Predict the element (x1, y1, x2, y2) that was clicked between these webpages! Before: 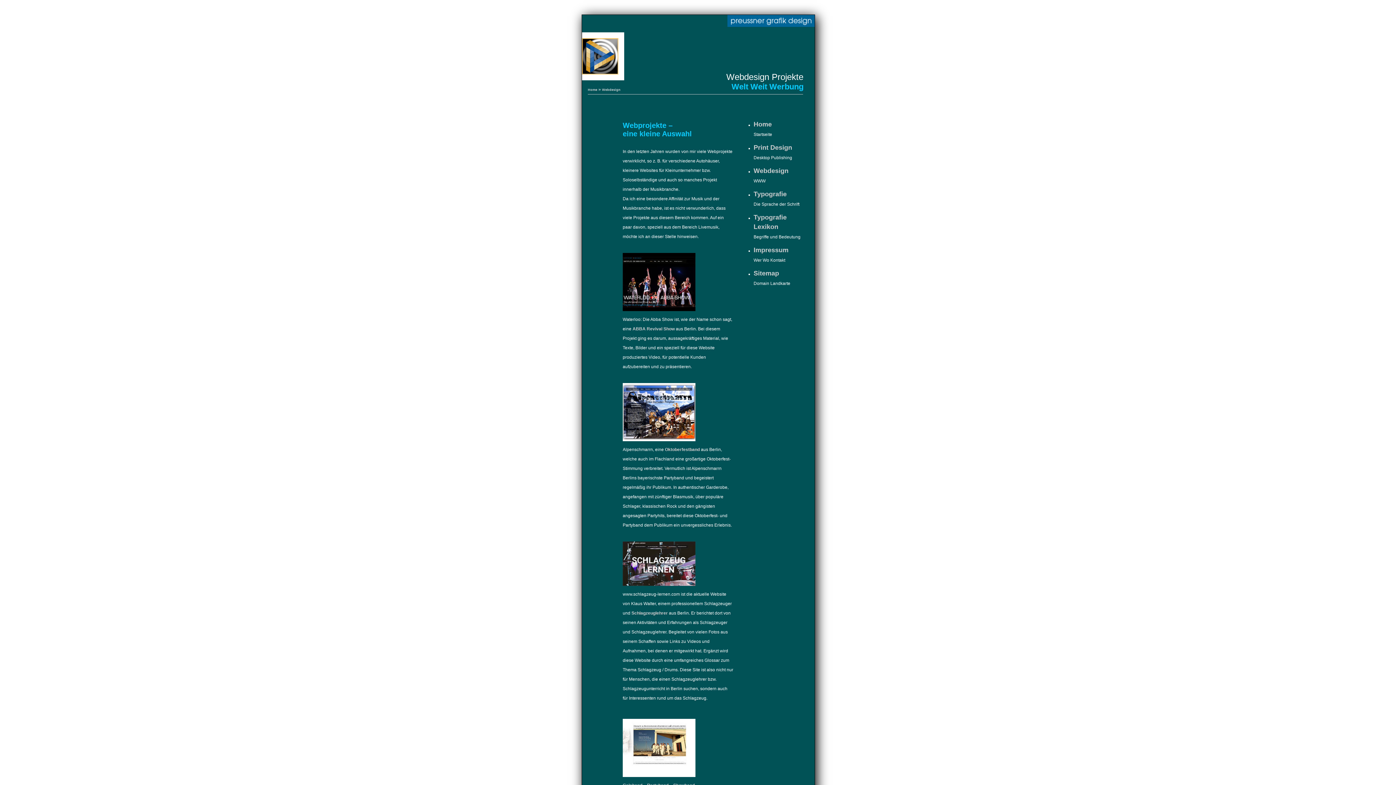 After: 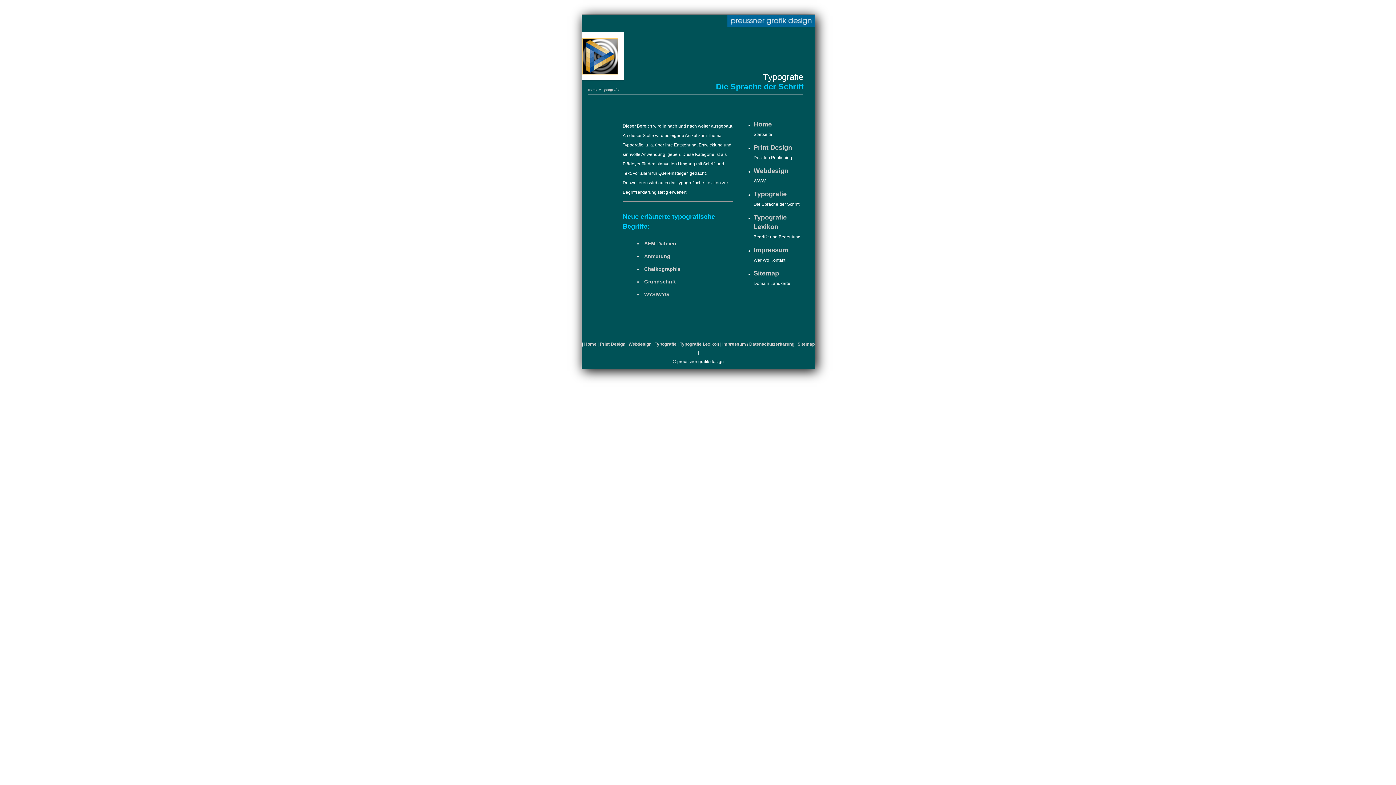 Action: label: Typografie bbox: (753, 190, 786, 197)